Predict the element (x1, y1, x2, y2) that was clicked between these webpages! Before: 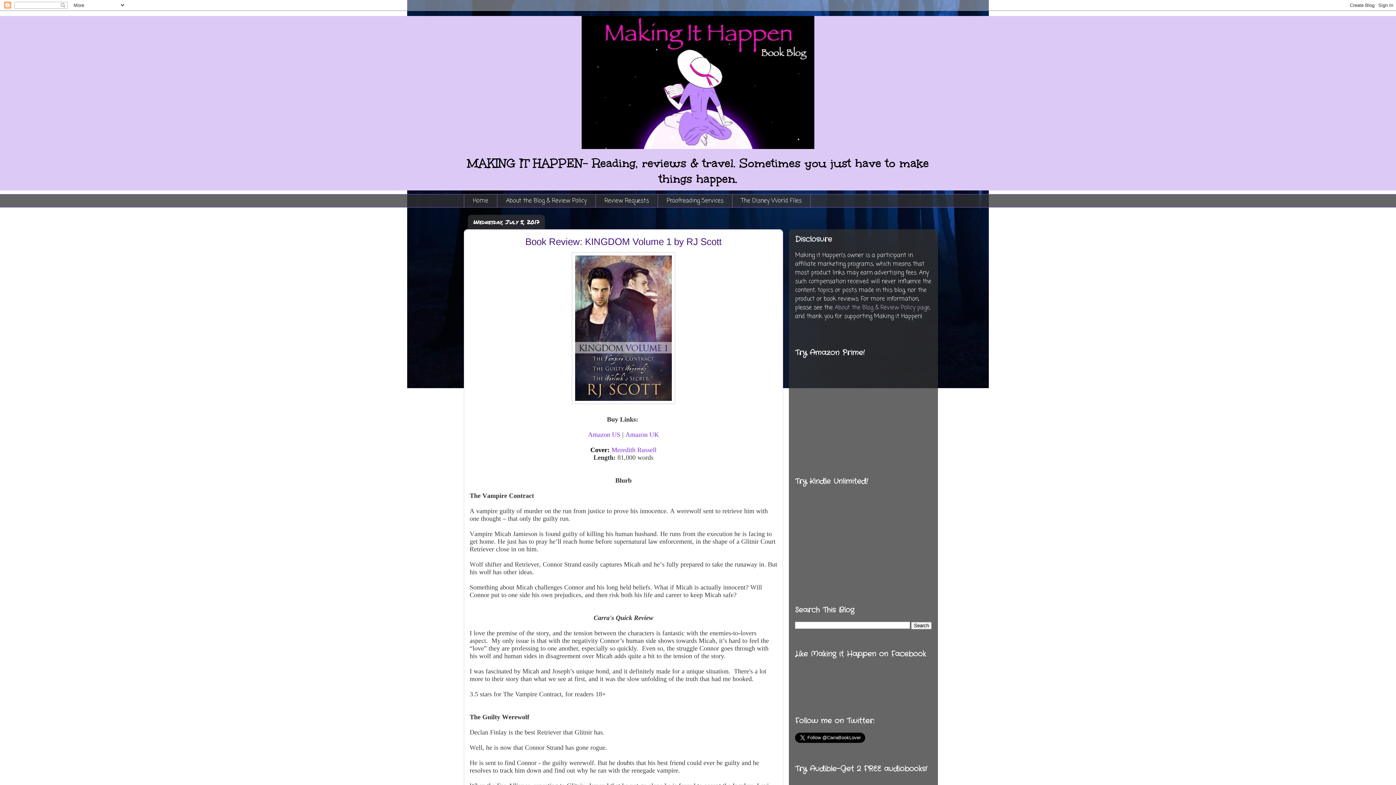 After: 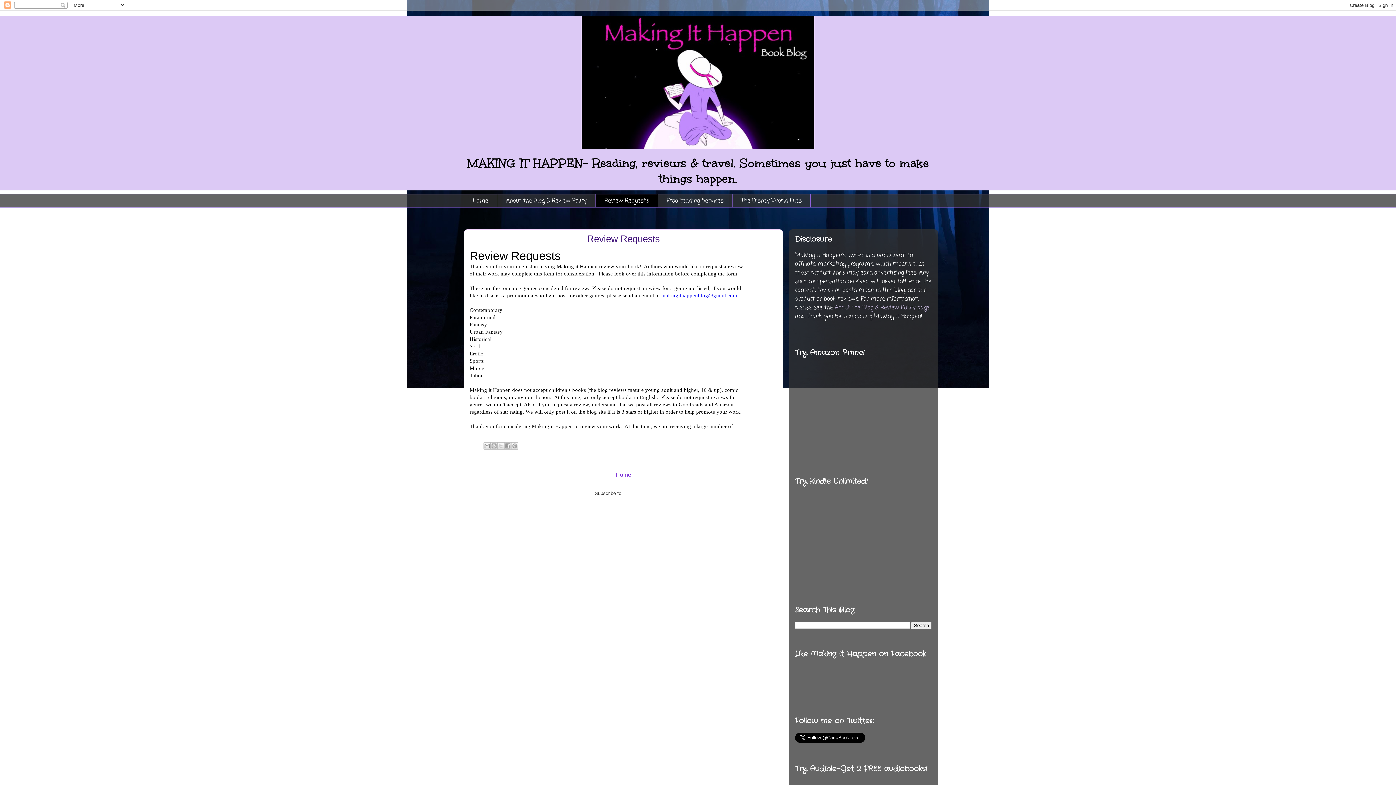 Action: label: Review Requests bbox: (595, 194, 657, 207)